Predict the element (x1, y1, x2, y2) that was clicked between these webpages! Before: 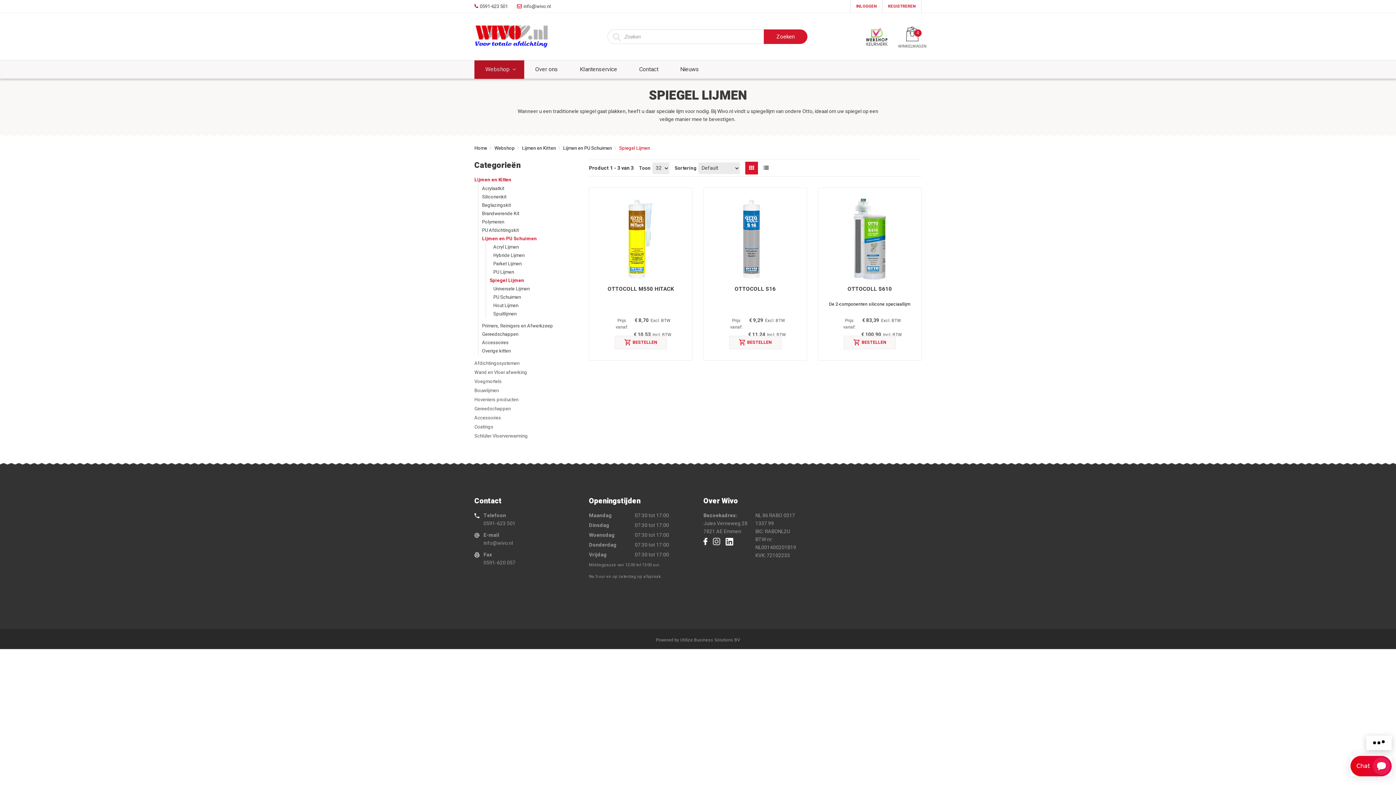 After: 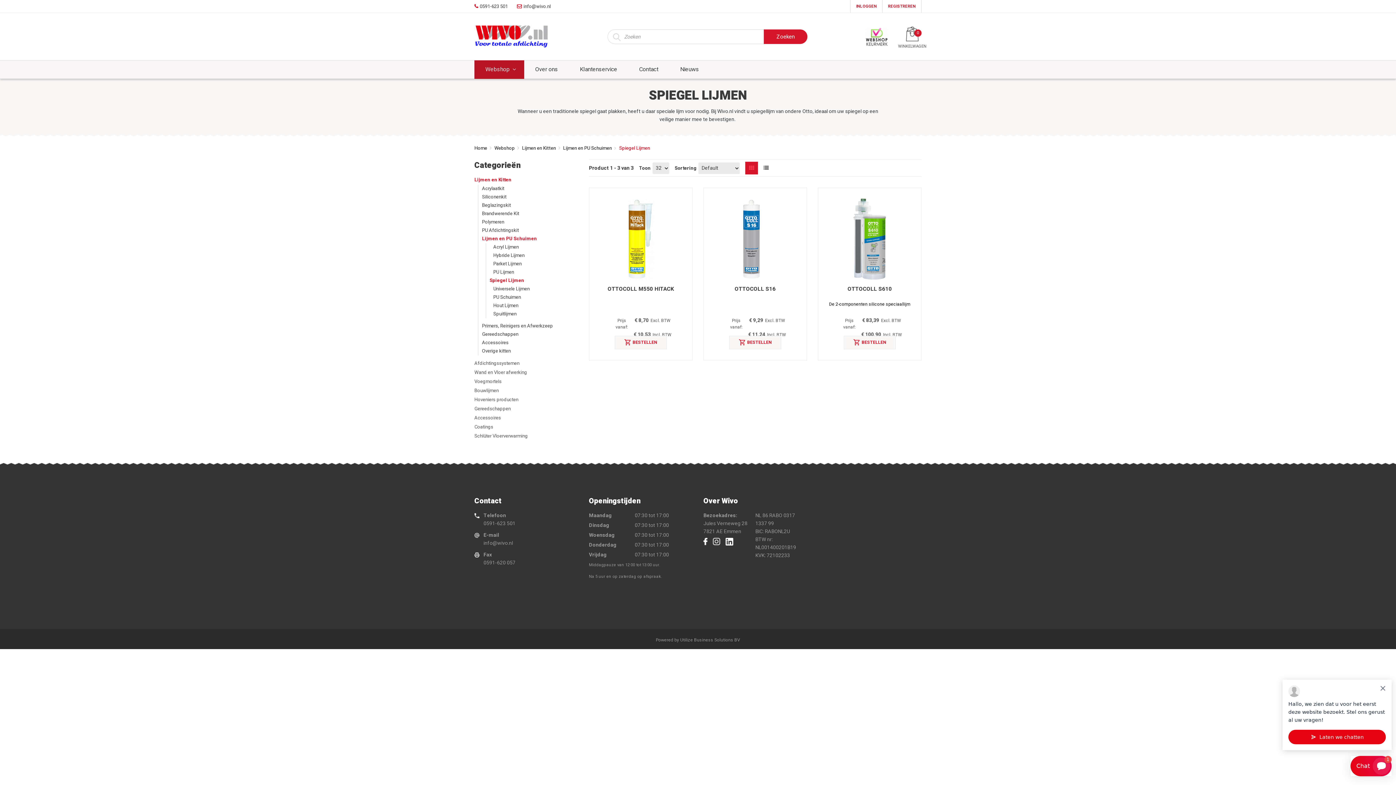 Action: bbox: (745, 161, 758, 174)